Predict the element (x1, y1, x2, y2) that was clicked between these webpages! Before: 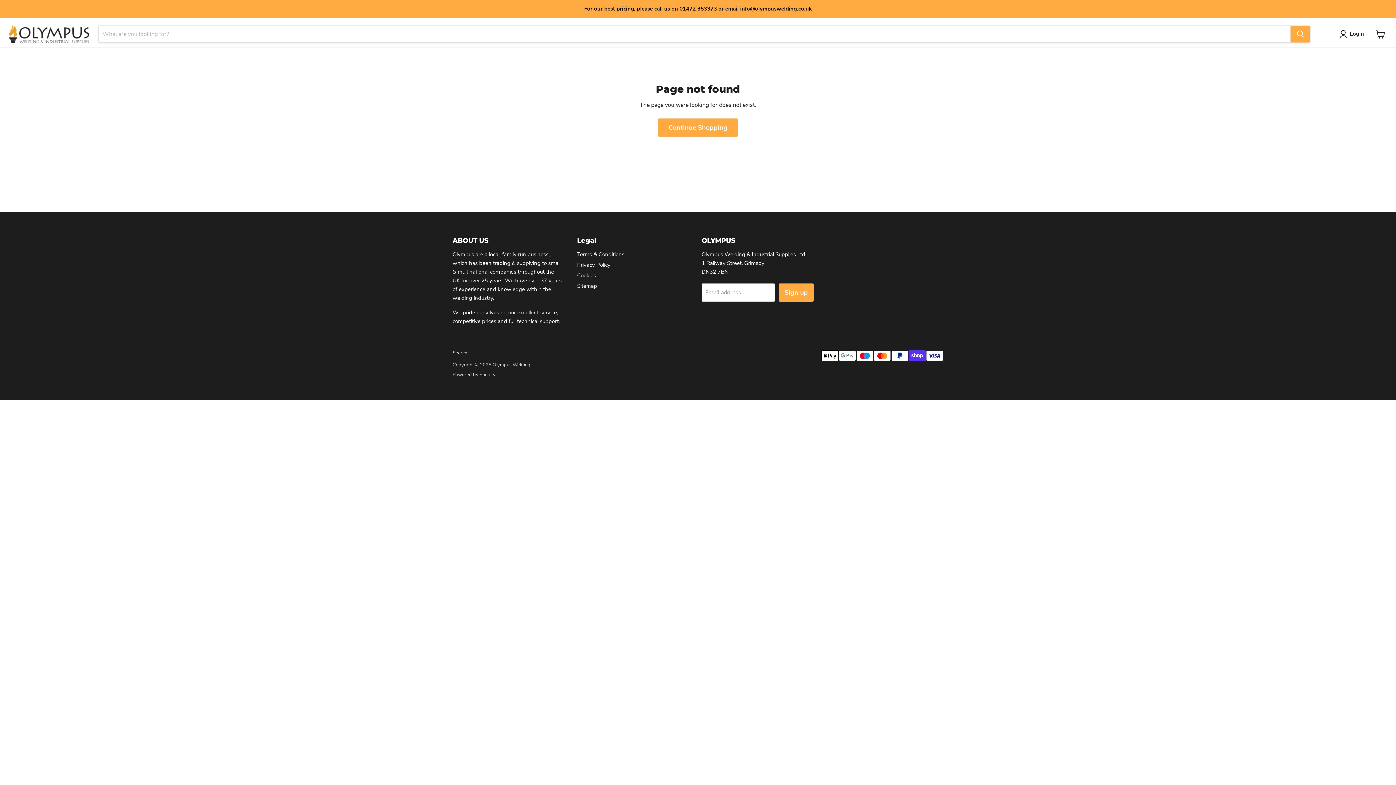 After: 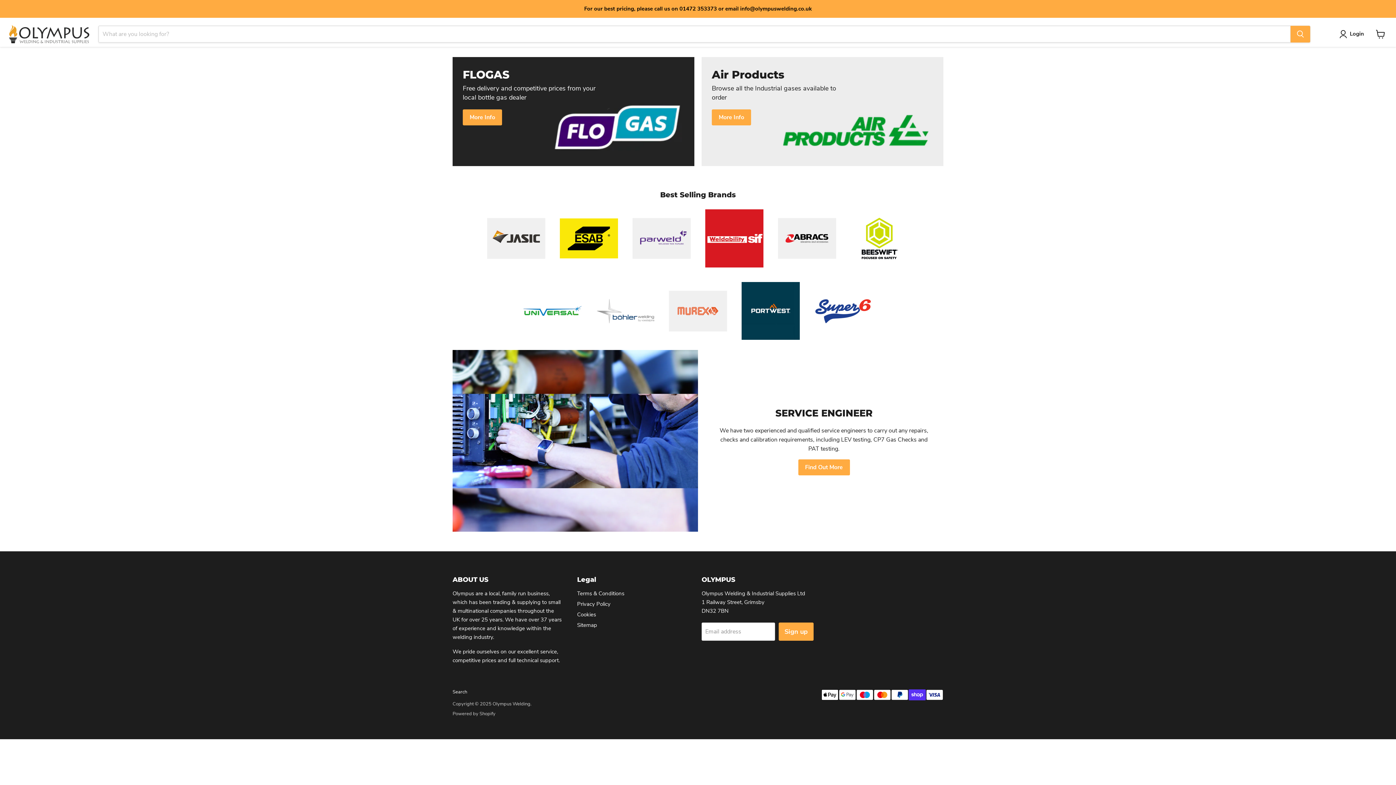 Action: bbox: (9, 25, 89, 43)